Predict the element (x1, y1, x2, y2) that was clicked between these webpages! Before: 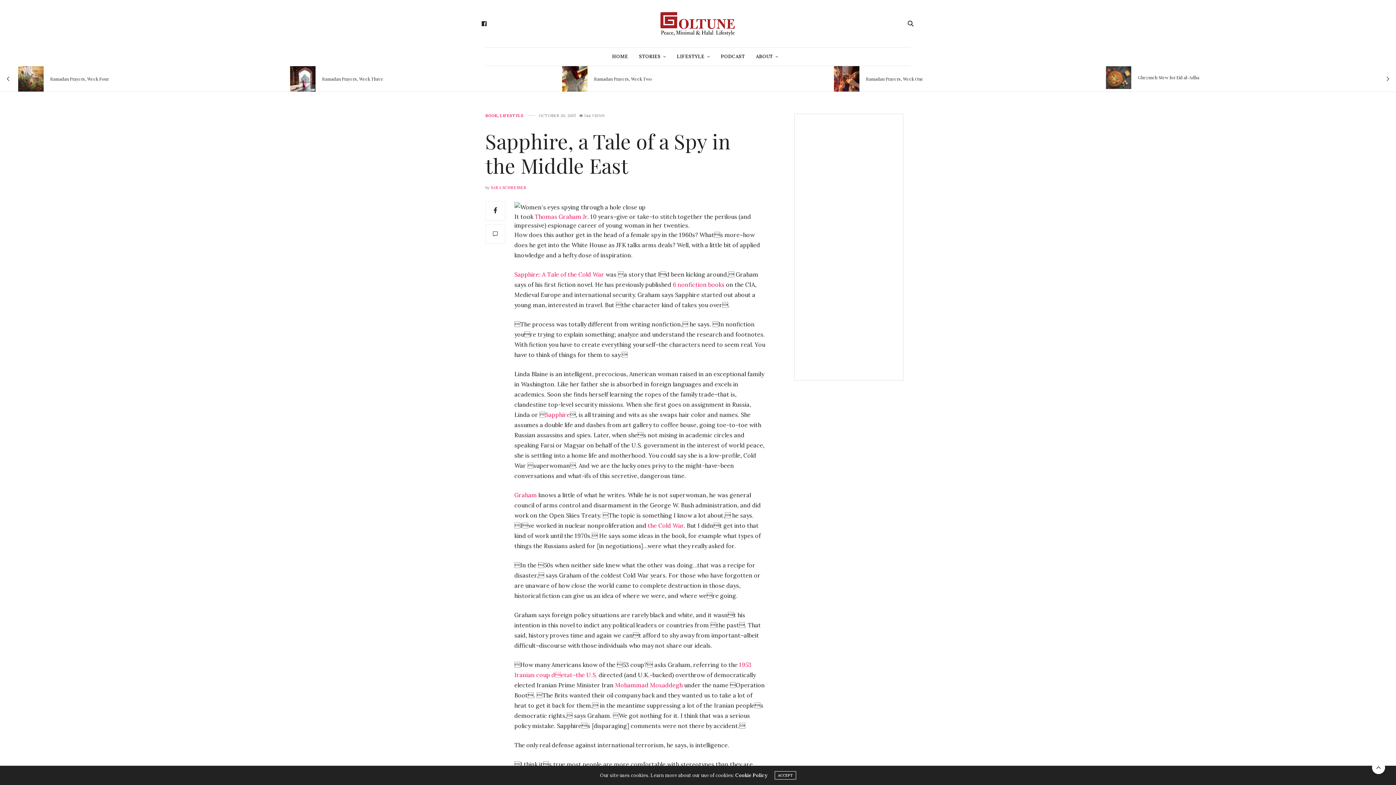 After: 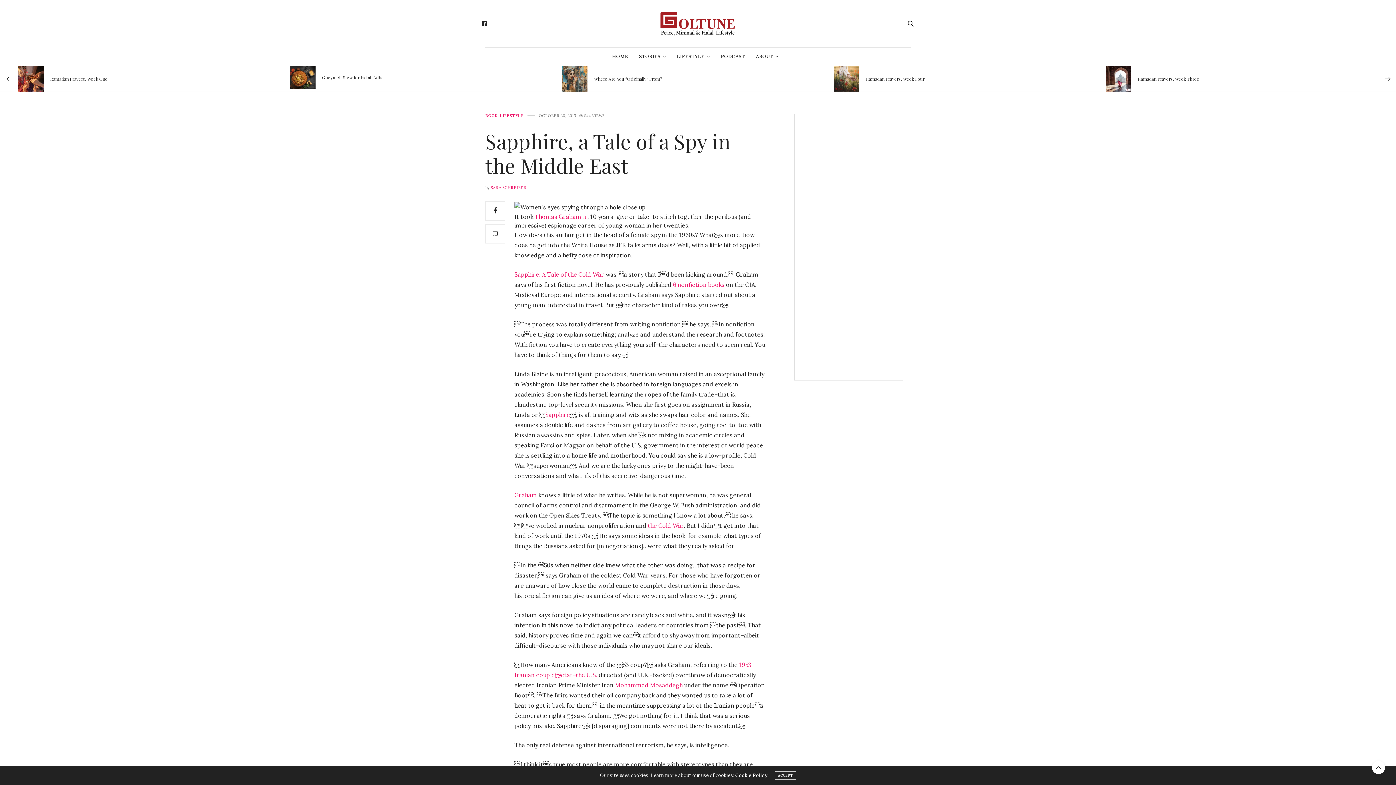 Action: bbox: (1378, 66, 1396, 71)